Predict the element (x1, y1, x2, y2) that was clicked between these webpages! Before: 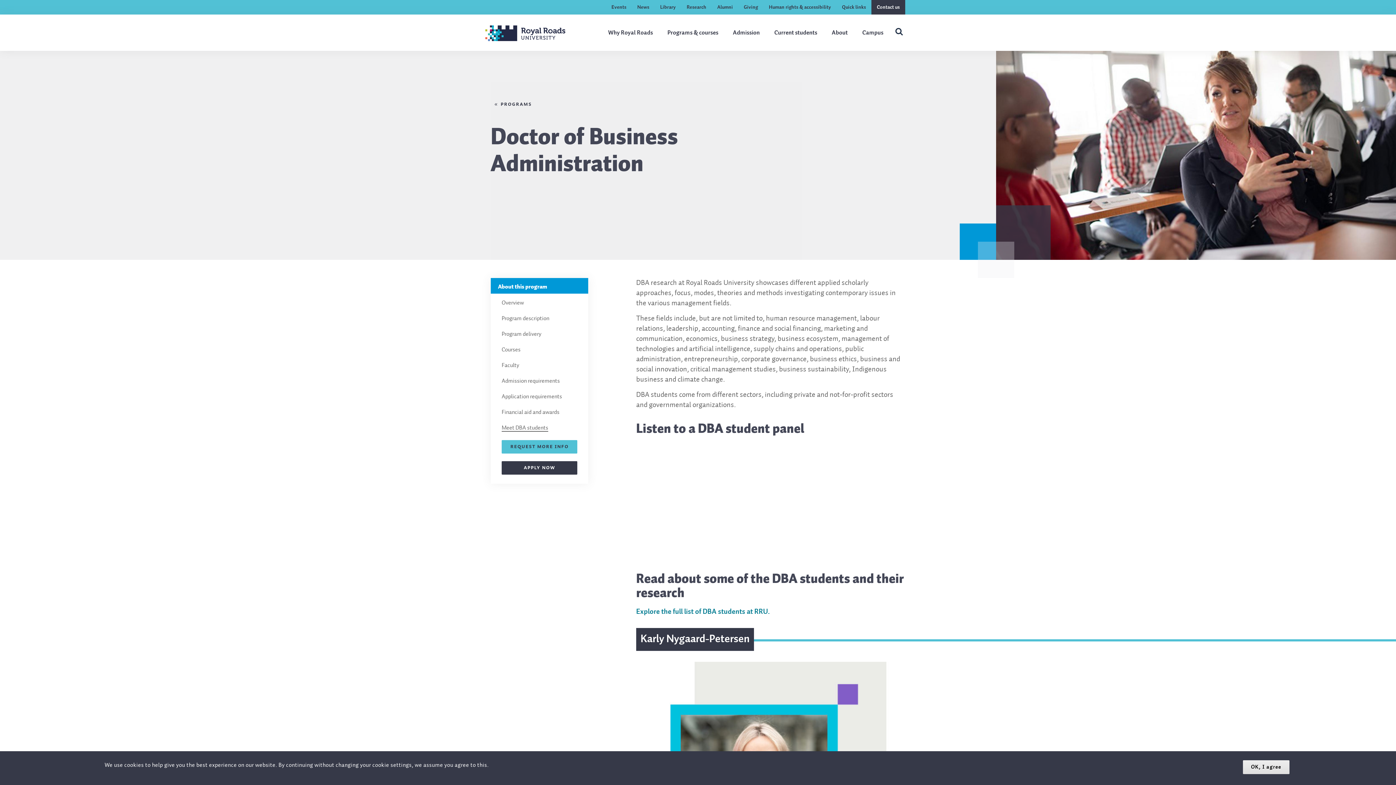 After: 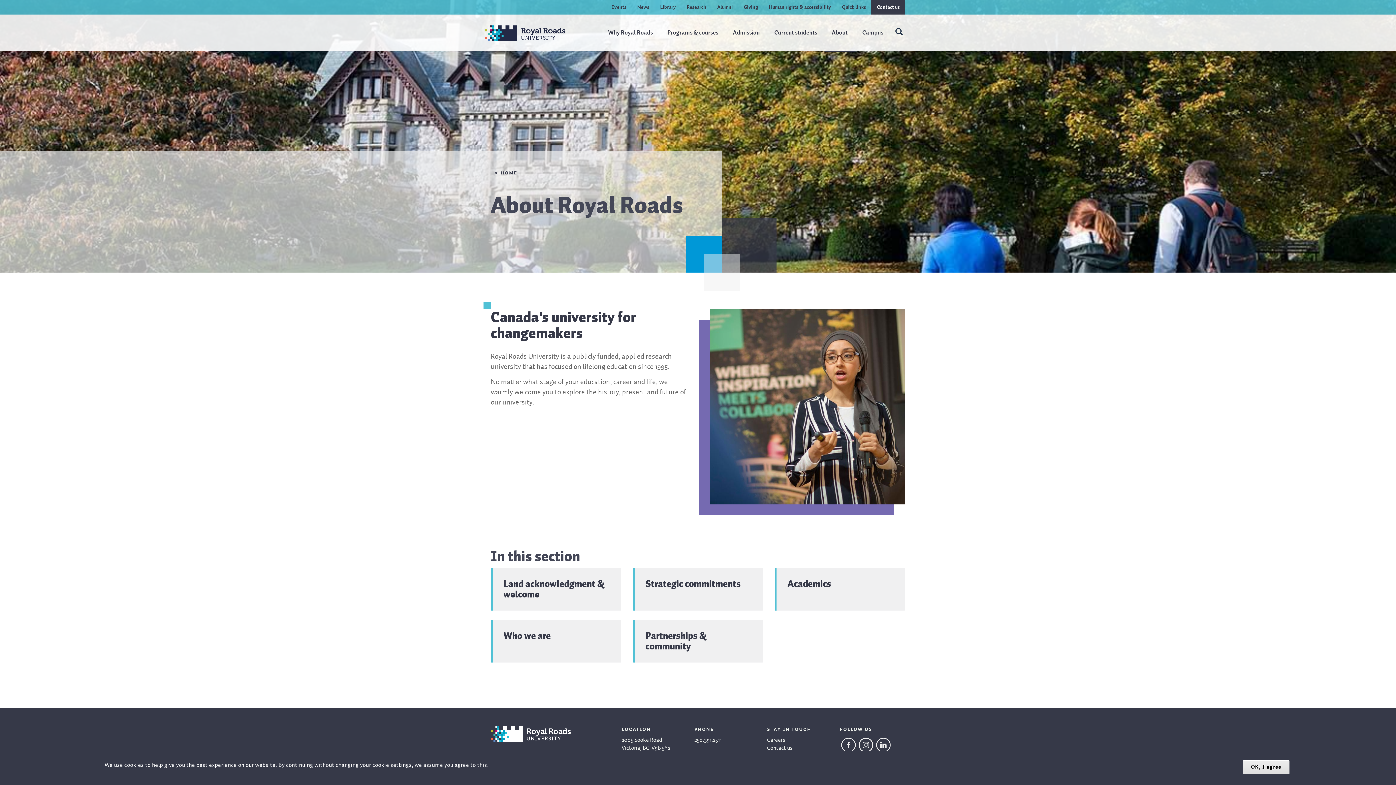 Action: label: About bbox: (824, 14, 855, 51)